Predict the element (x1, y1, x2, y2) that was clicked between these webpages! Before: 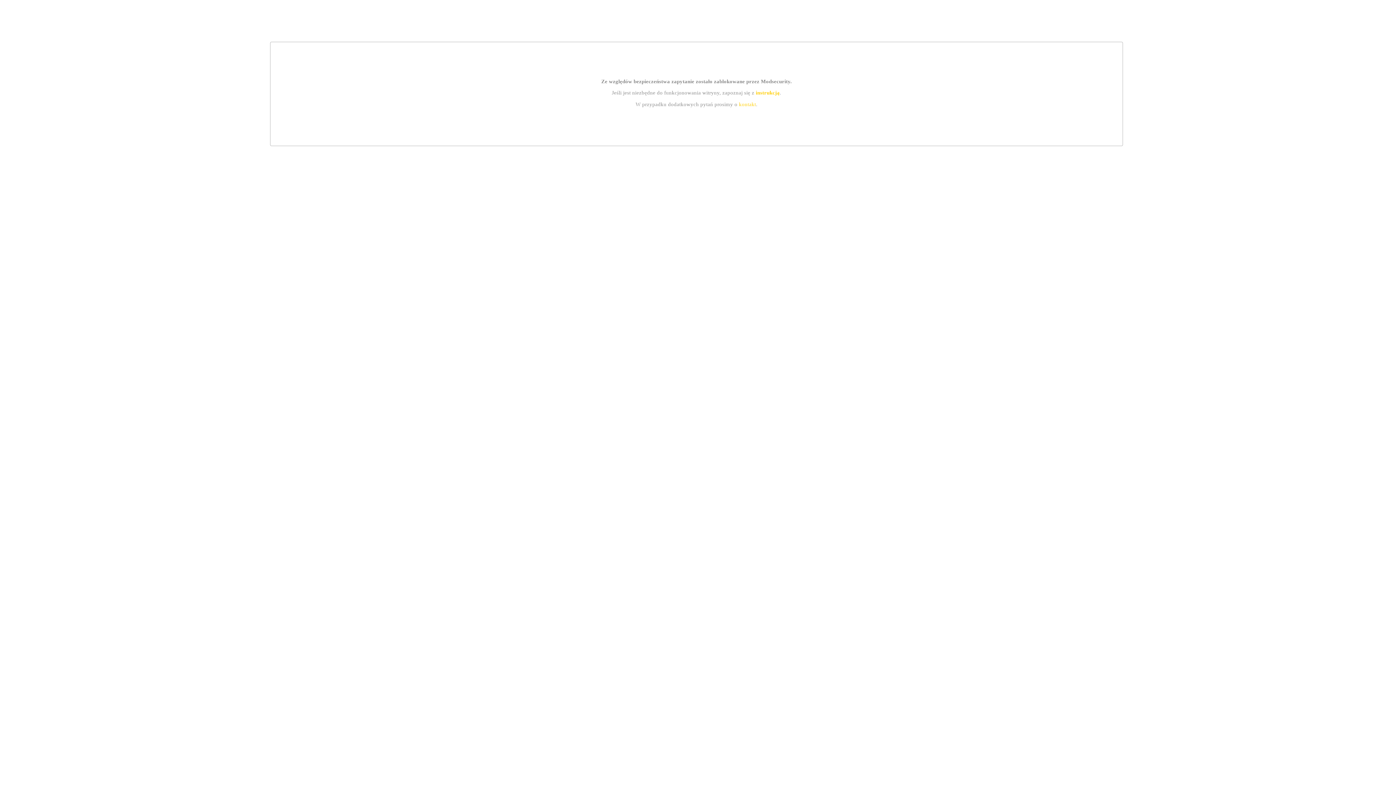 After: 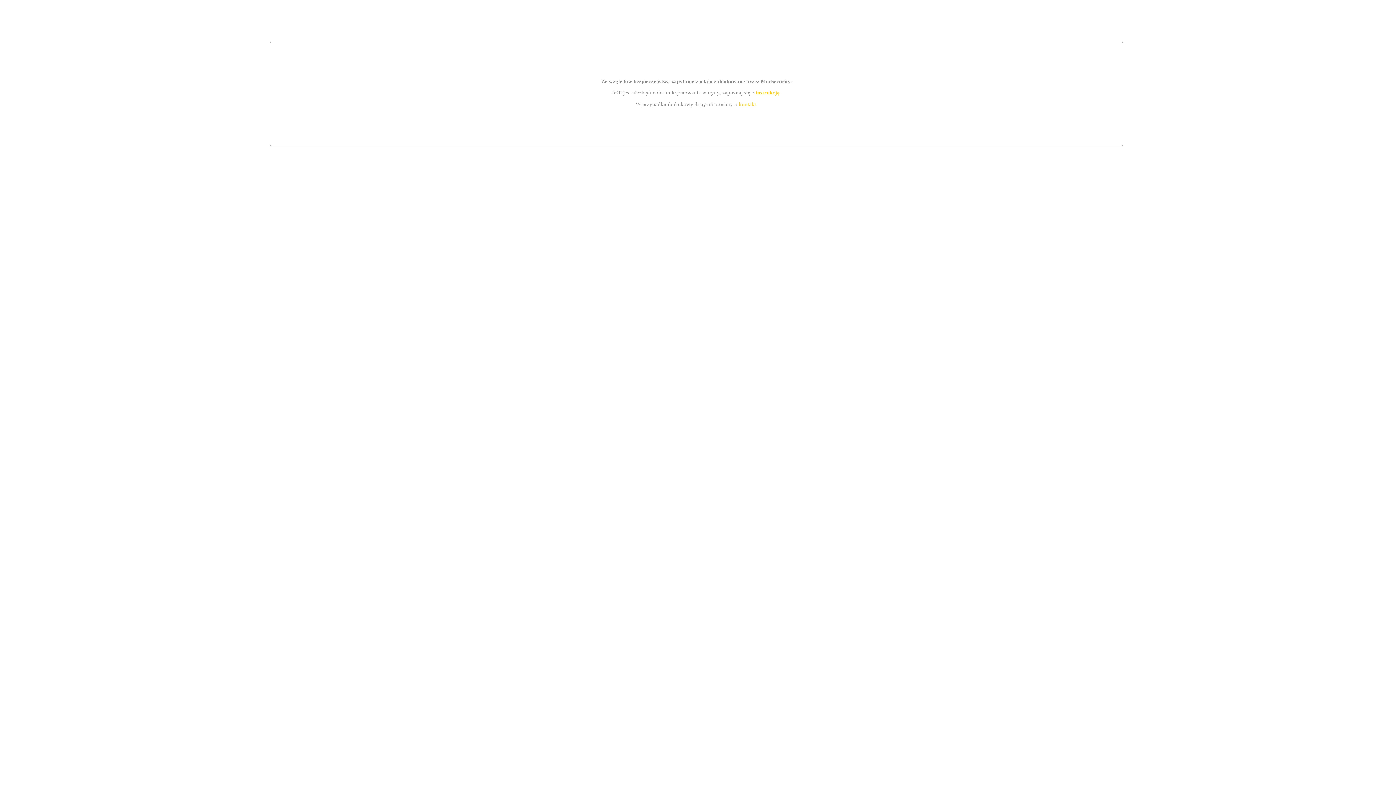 Action: bbox: (739, 101, 756, 107) label: kontakt